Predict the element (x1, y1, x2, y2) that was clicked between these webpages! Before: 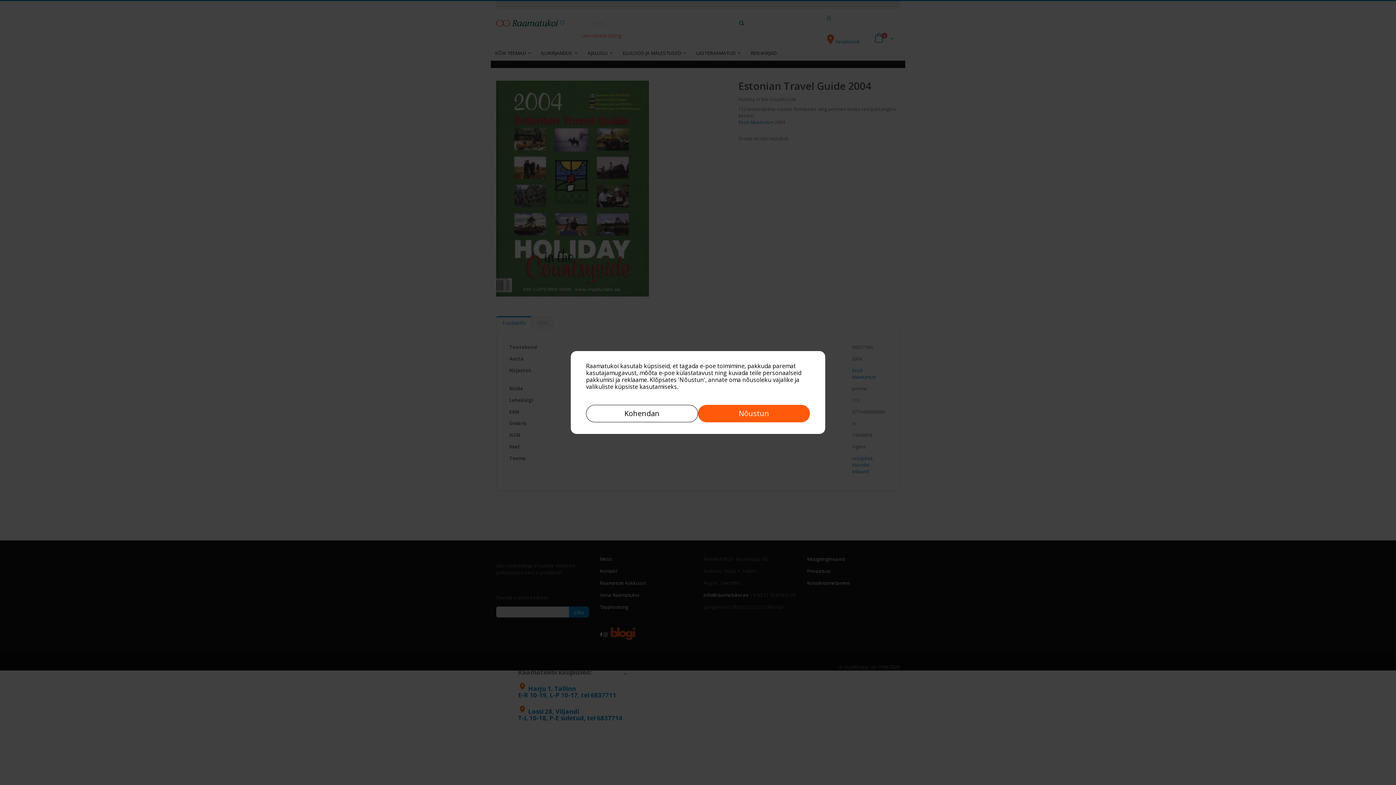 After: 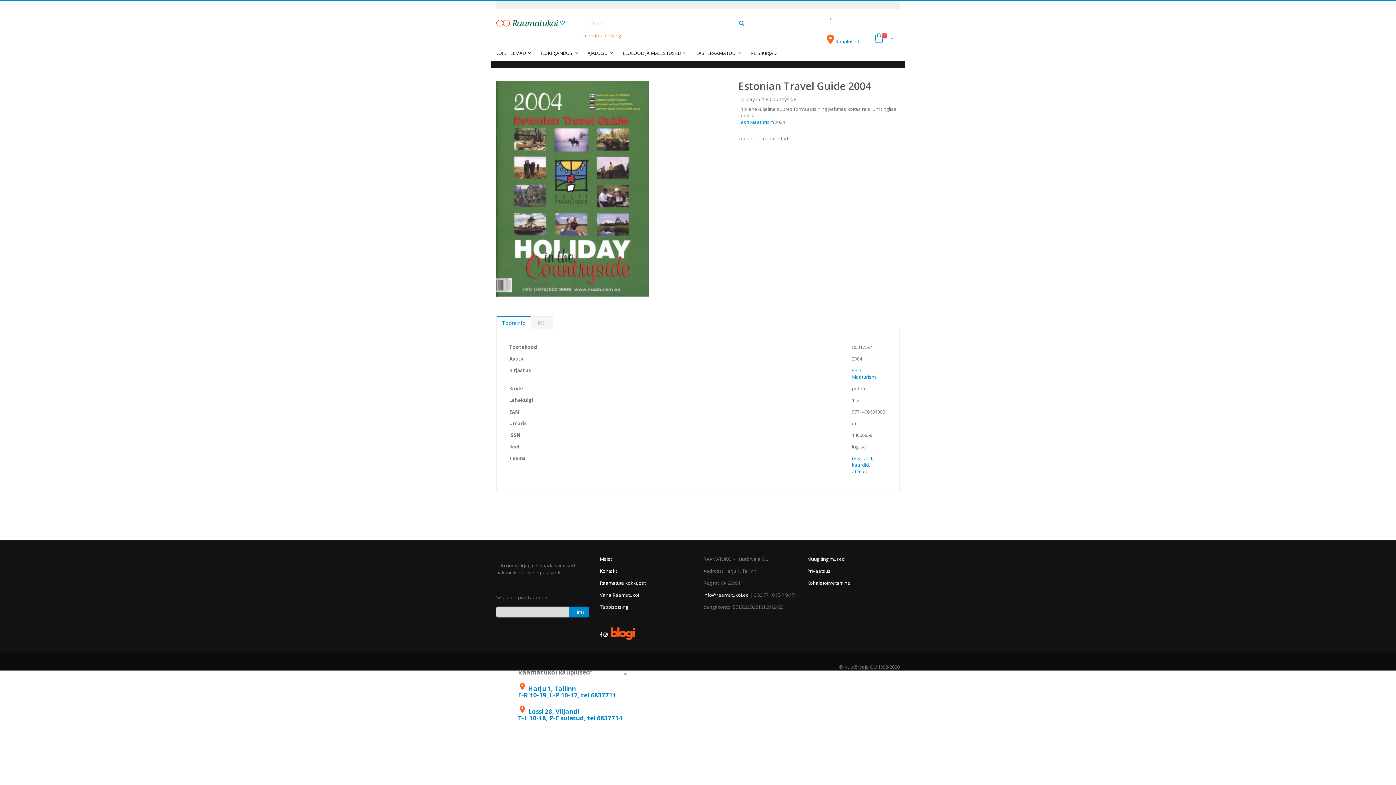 Action: label: Nõustun bbox: (698, 405, 810, 422)